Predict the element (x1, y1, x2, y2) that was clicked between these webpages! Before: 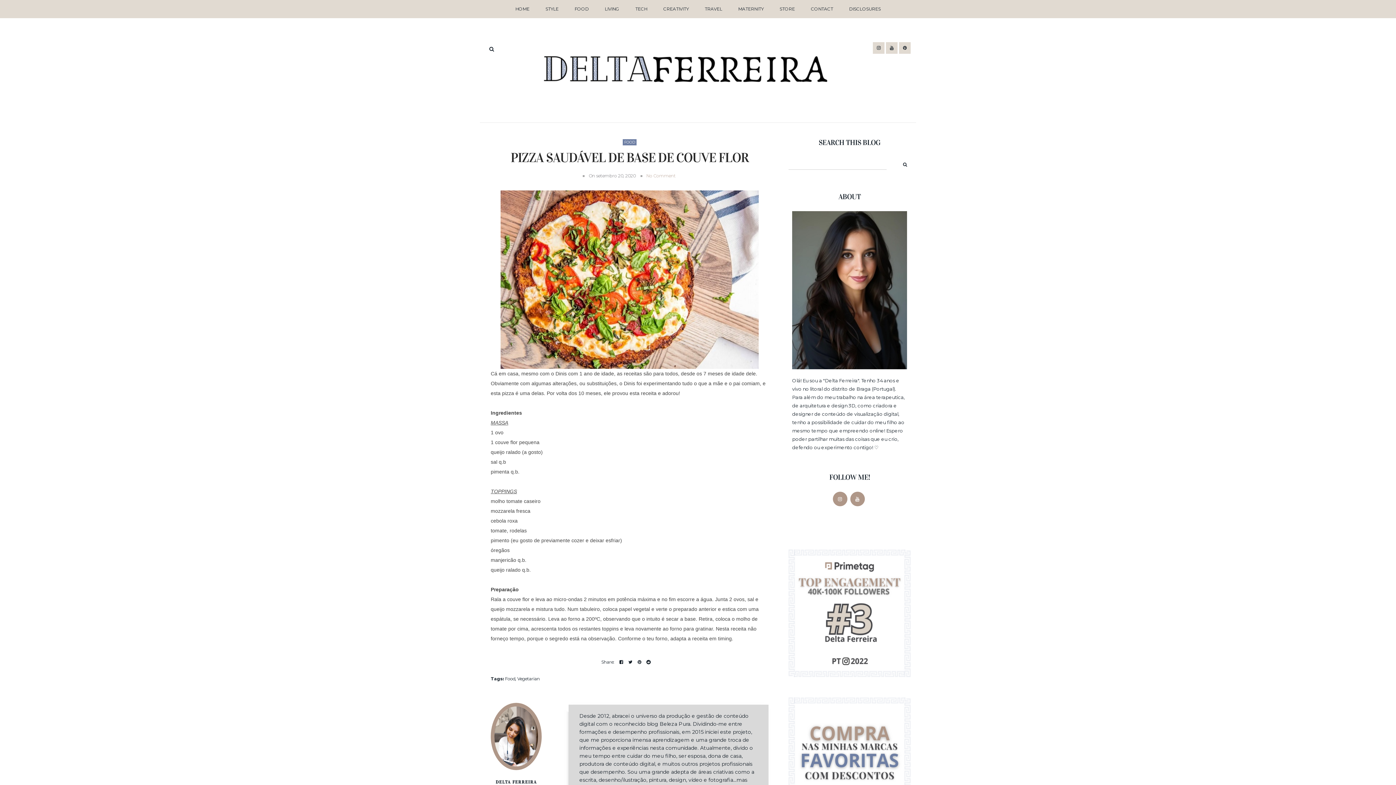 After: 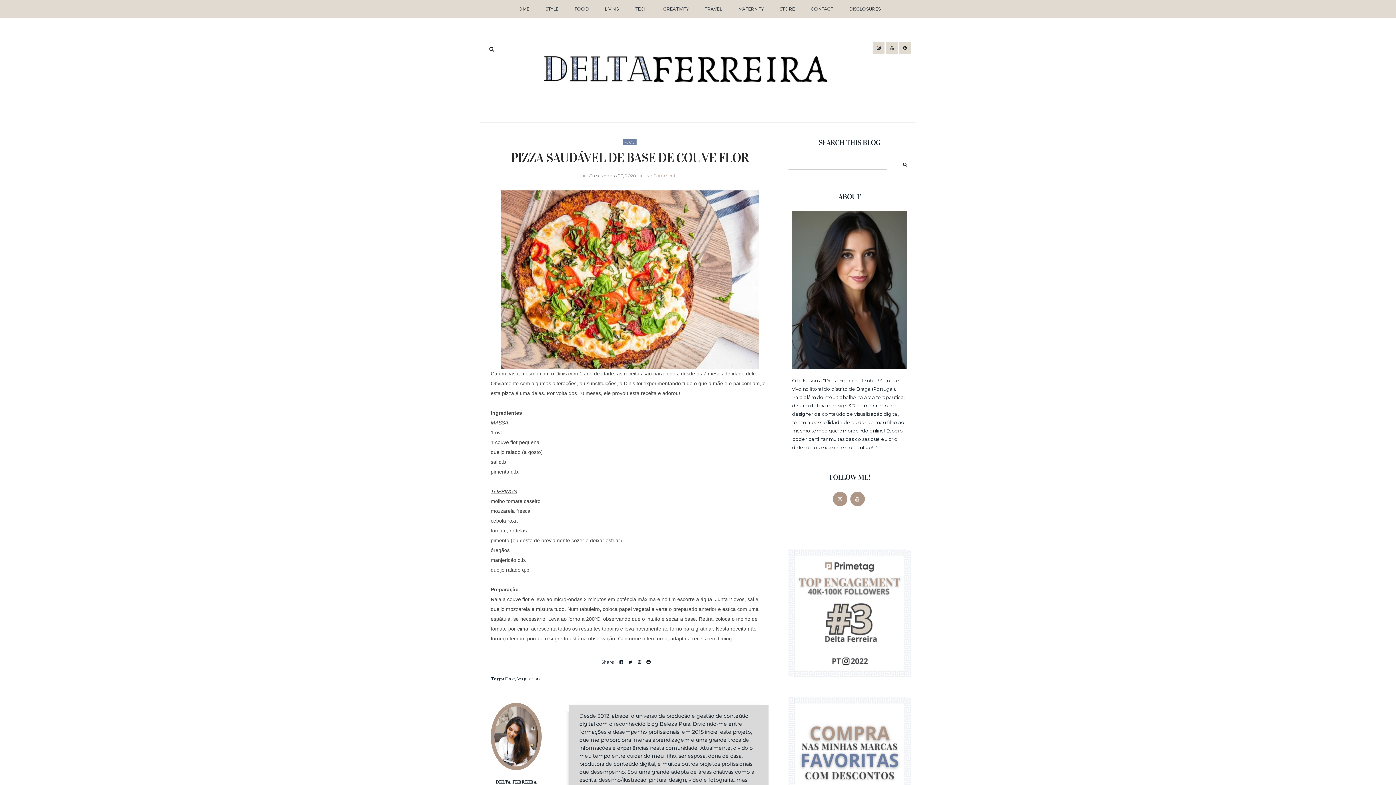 Action: bbox: (490, 733, 541, 739)